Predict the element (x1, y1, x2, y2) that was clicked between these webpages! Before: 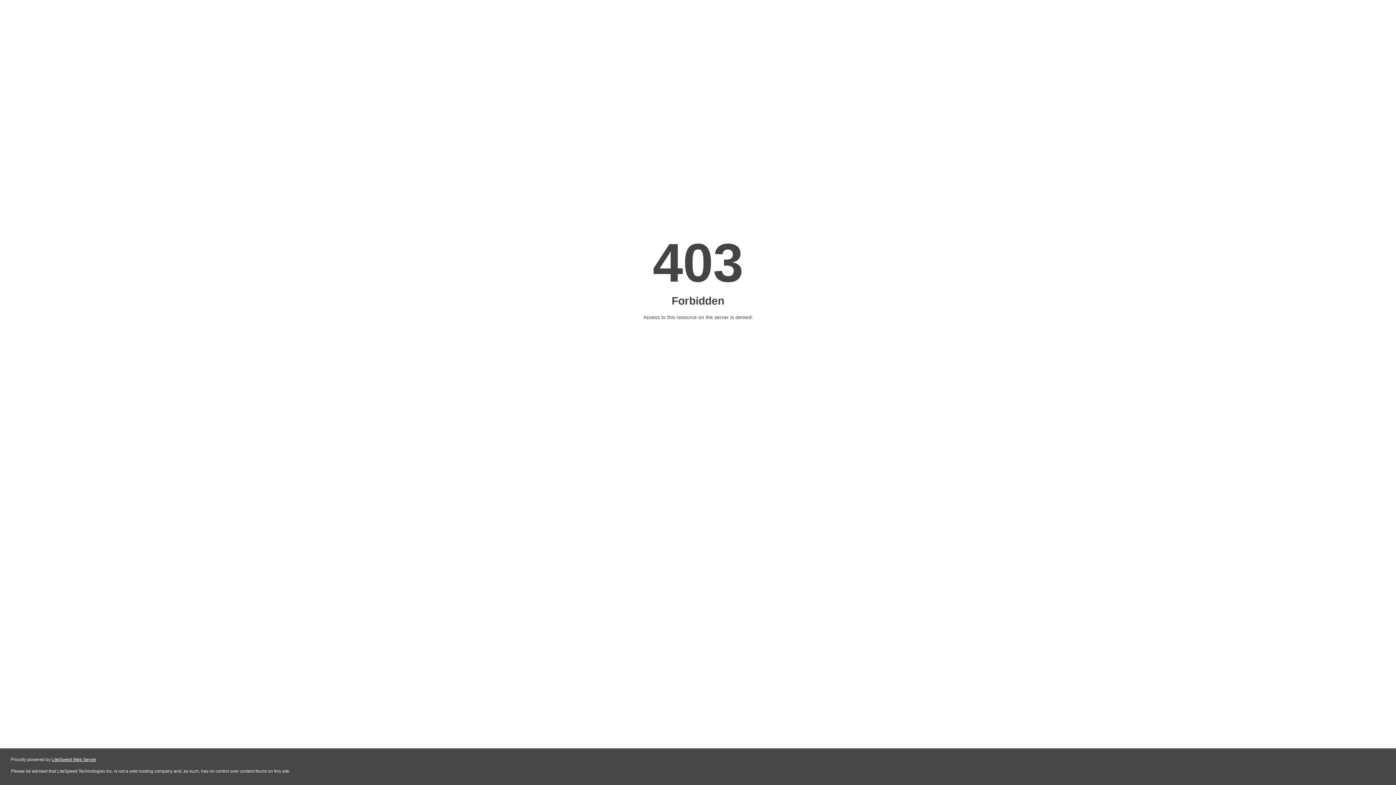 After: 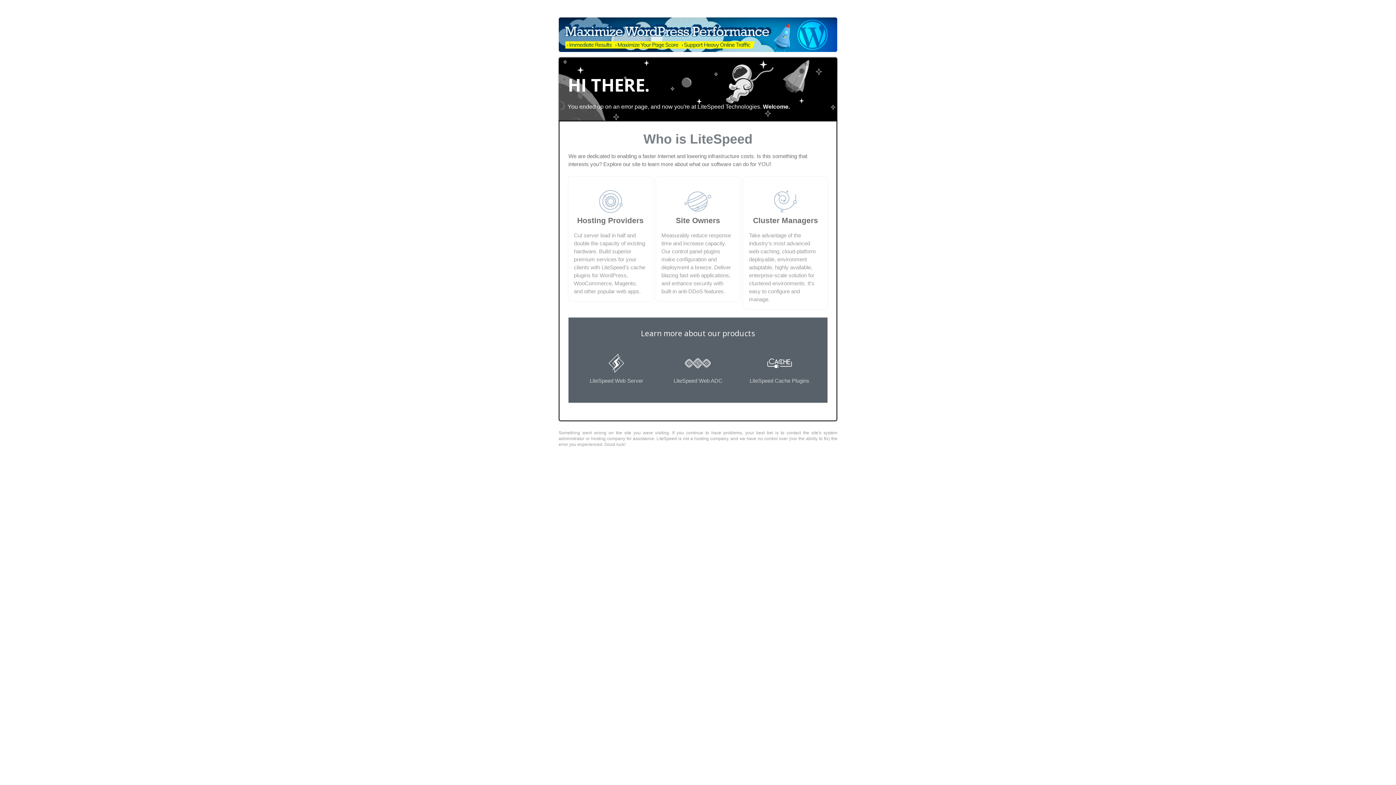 Action: label: LiteSpeed Web Server bbox: (51, 757, 96, 762)